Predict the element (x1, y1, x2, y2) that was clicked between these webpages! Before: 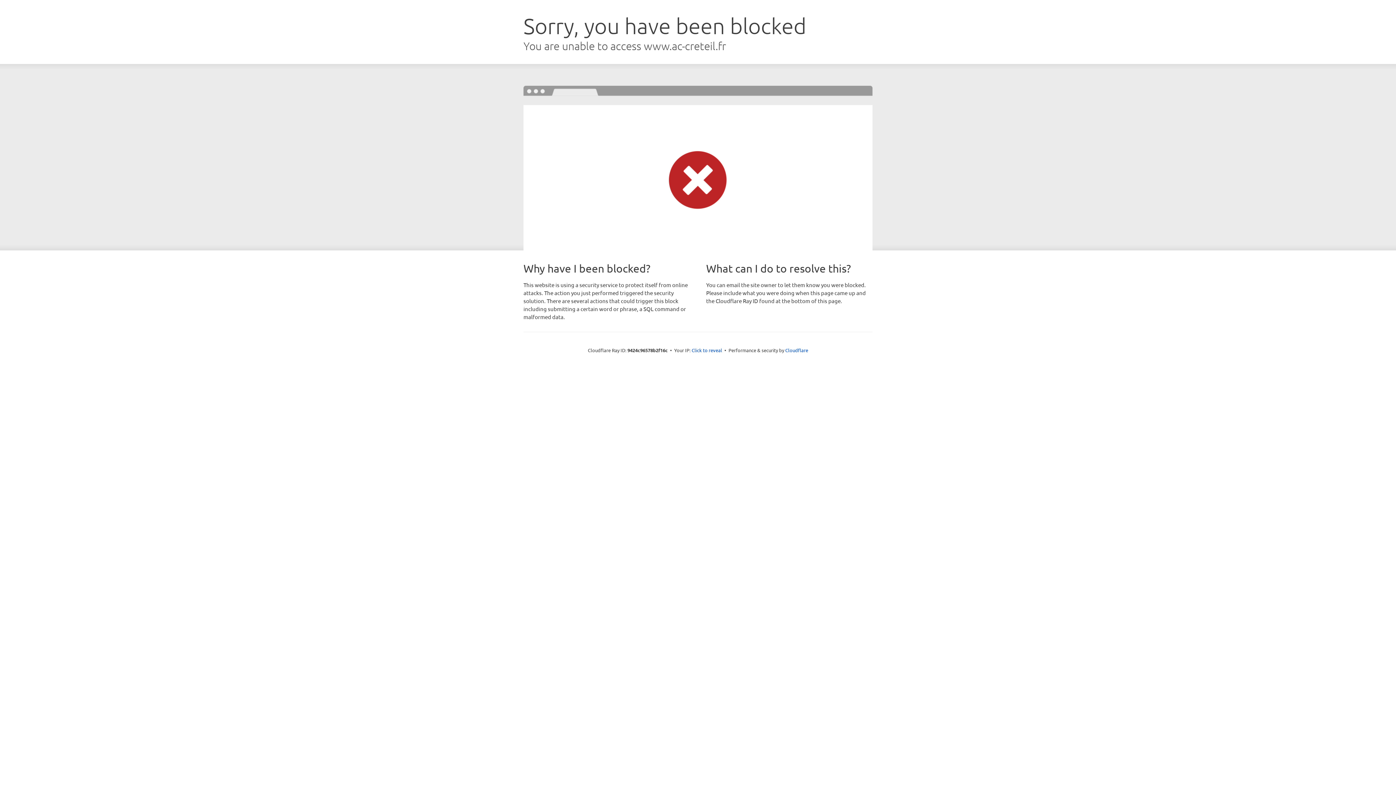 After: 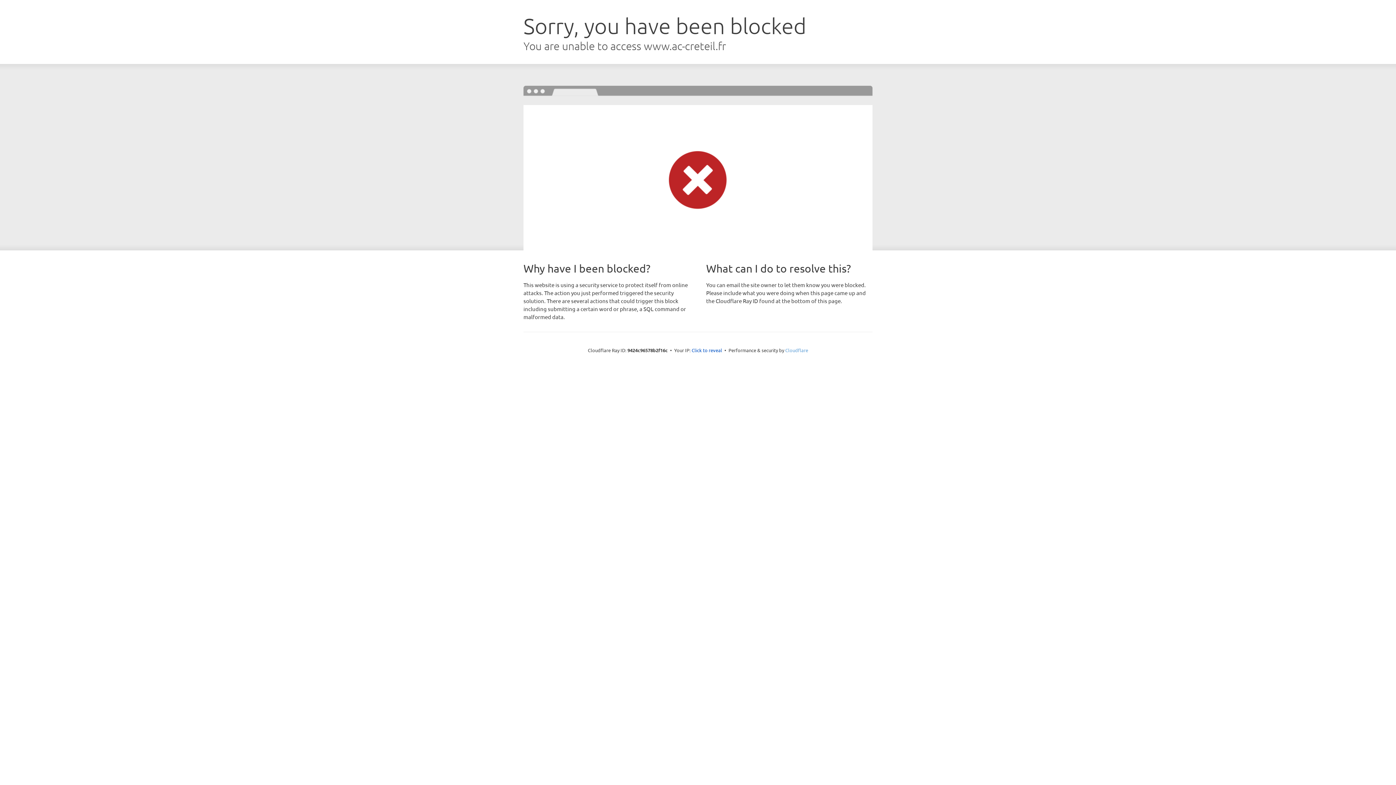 Action: label: Cloudflare bbox: (785, 347, 808, 353)